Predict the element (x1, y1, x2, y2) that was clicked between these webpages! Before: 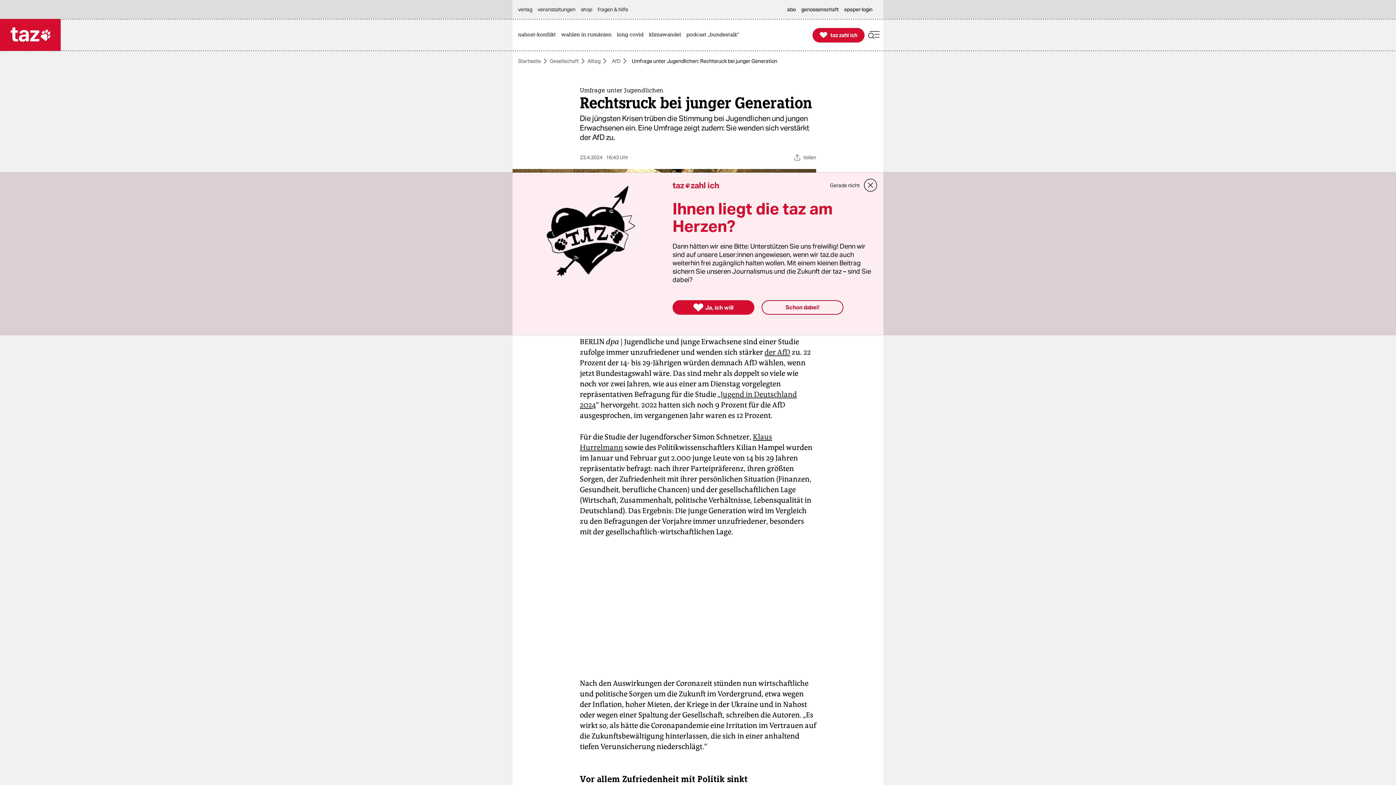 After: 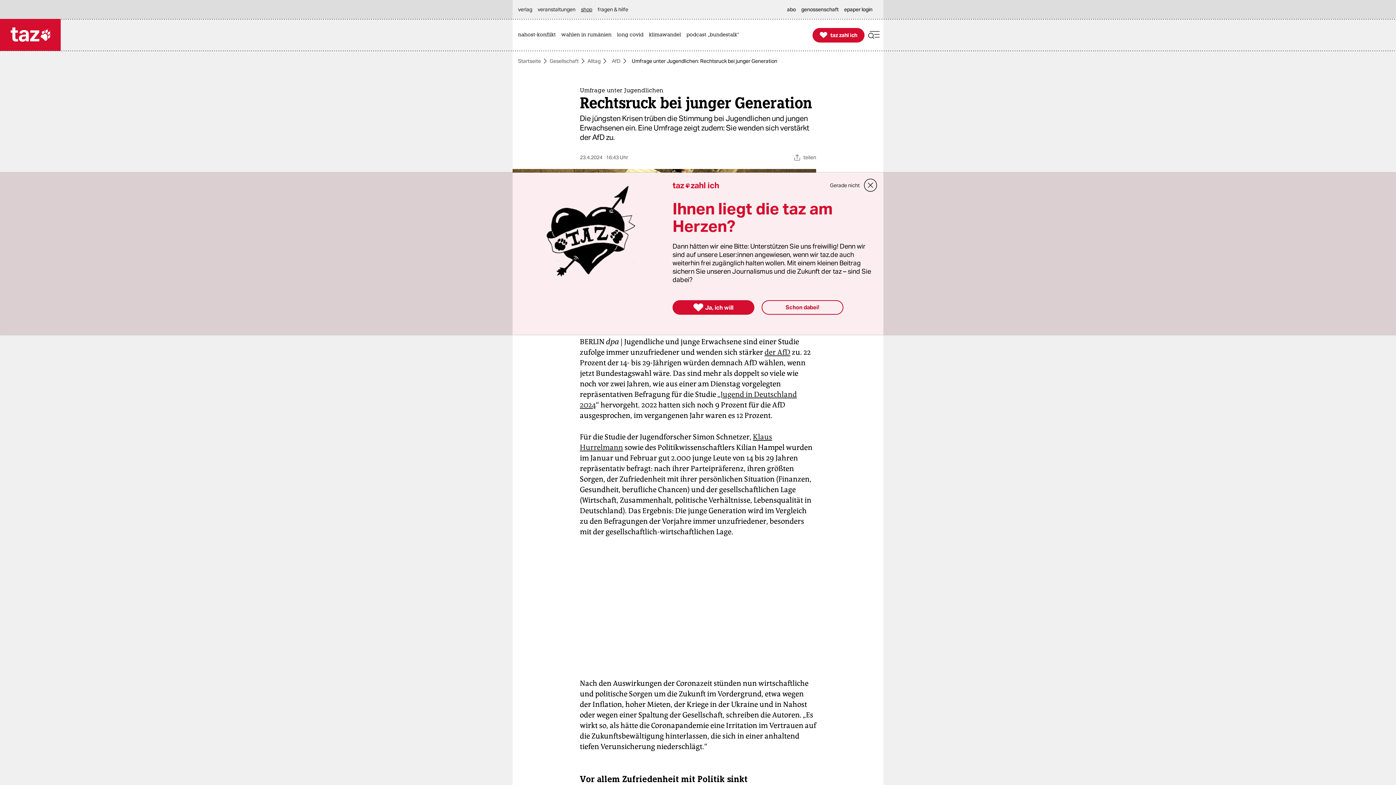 Action: bbox: (581, 0, 596, 18) label: shop